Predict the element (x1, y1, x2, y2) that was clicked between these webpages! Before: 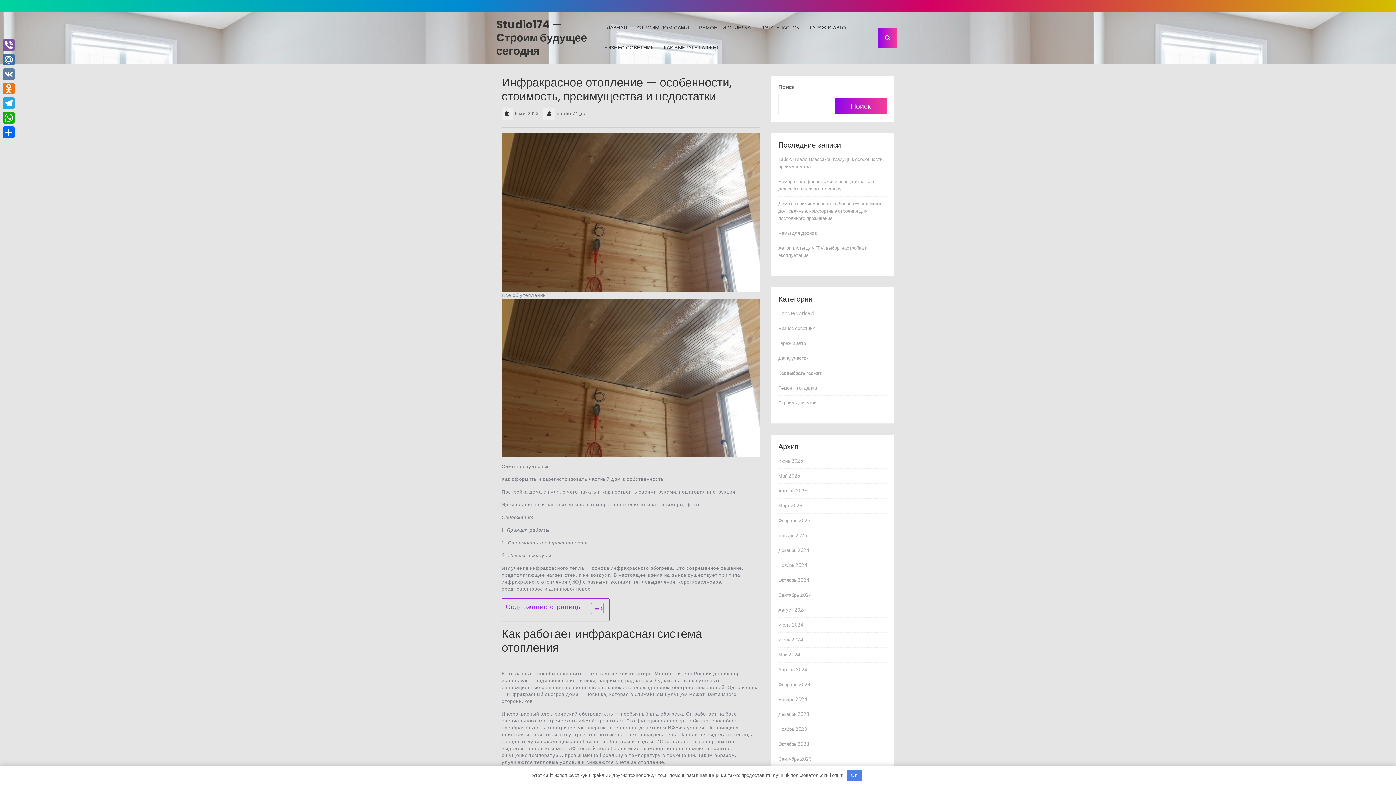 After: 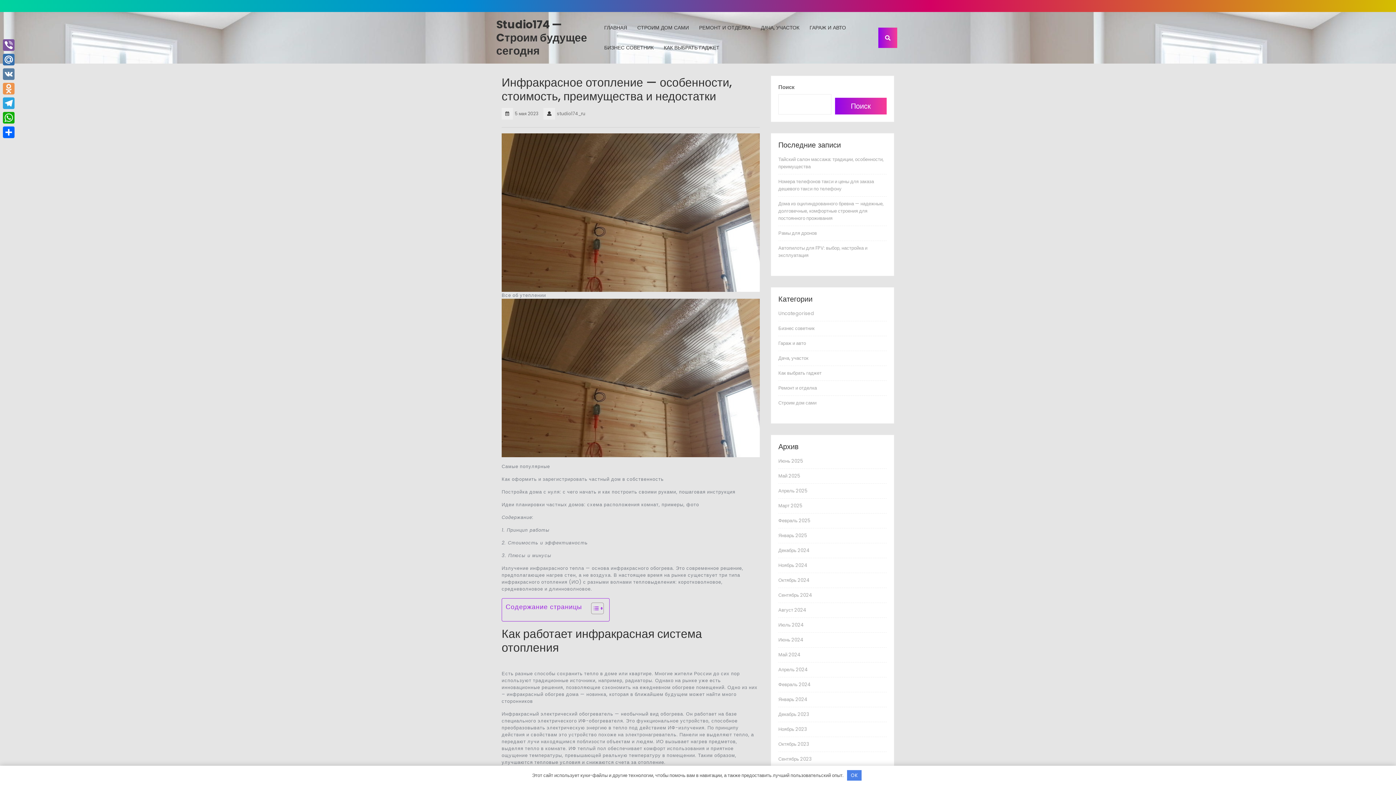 Action: bbox: (1, 81, 16, 96) label: Odnoklassniki